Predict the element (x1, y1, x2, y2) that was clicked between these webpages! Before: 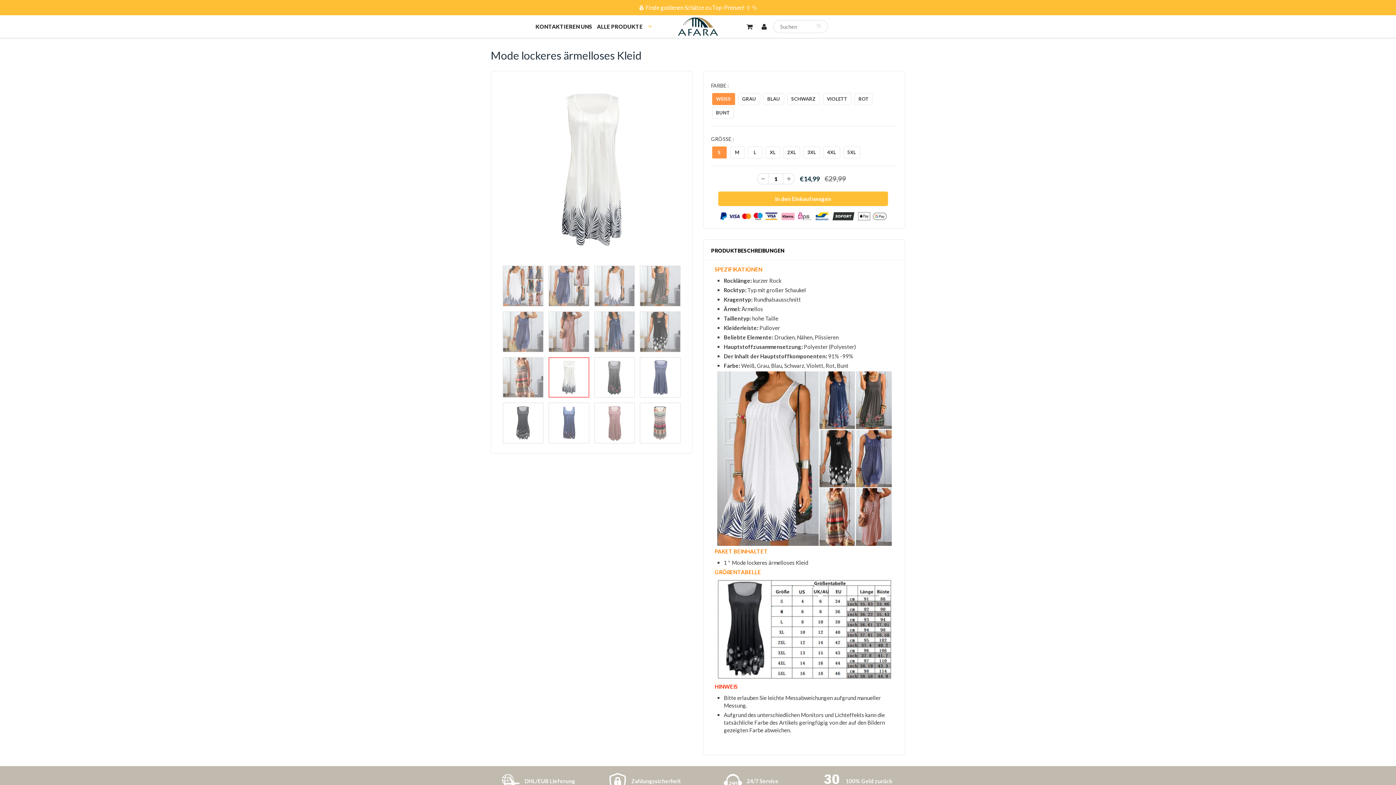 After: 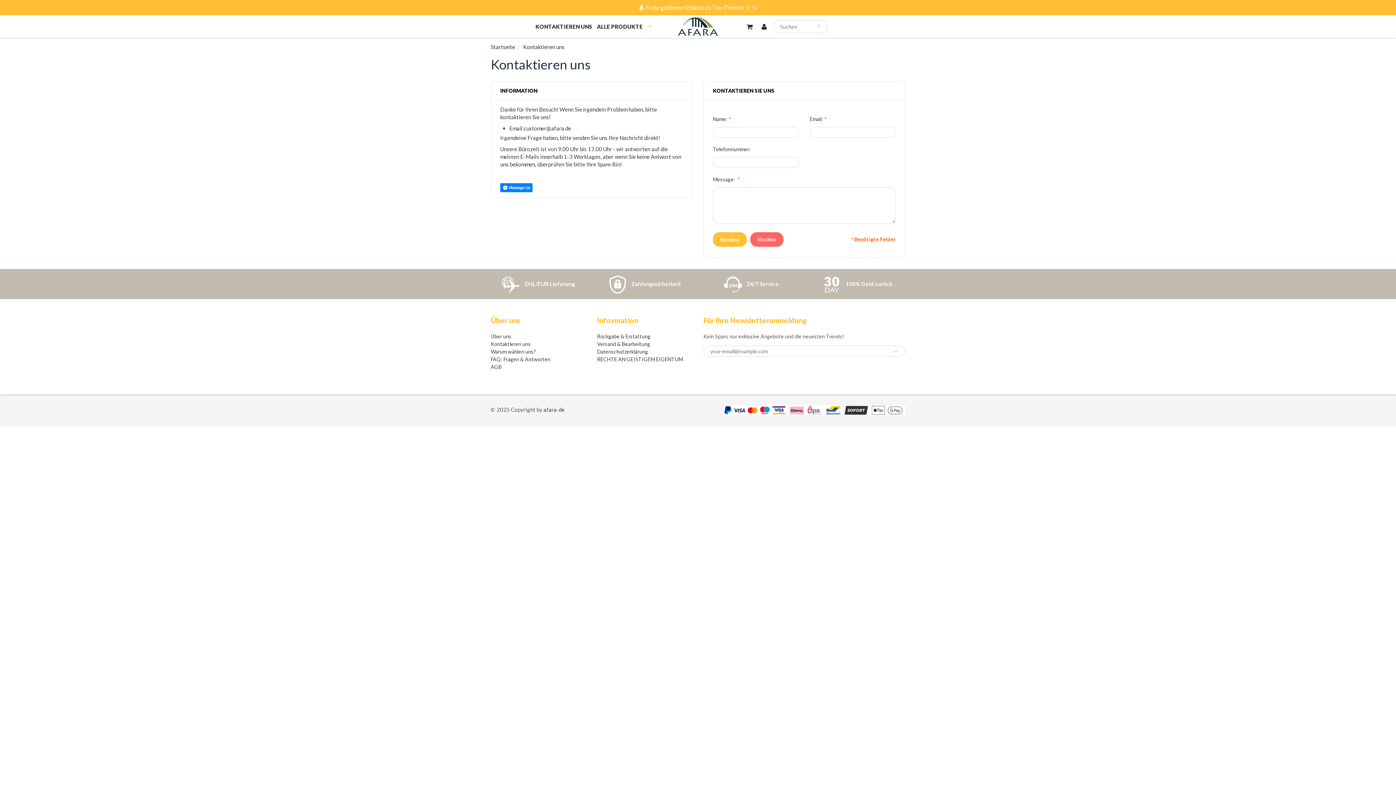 Action: bbox: (535, 23, 596, 29) label: KONTAKTIEREN UNS